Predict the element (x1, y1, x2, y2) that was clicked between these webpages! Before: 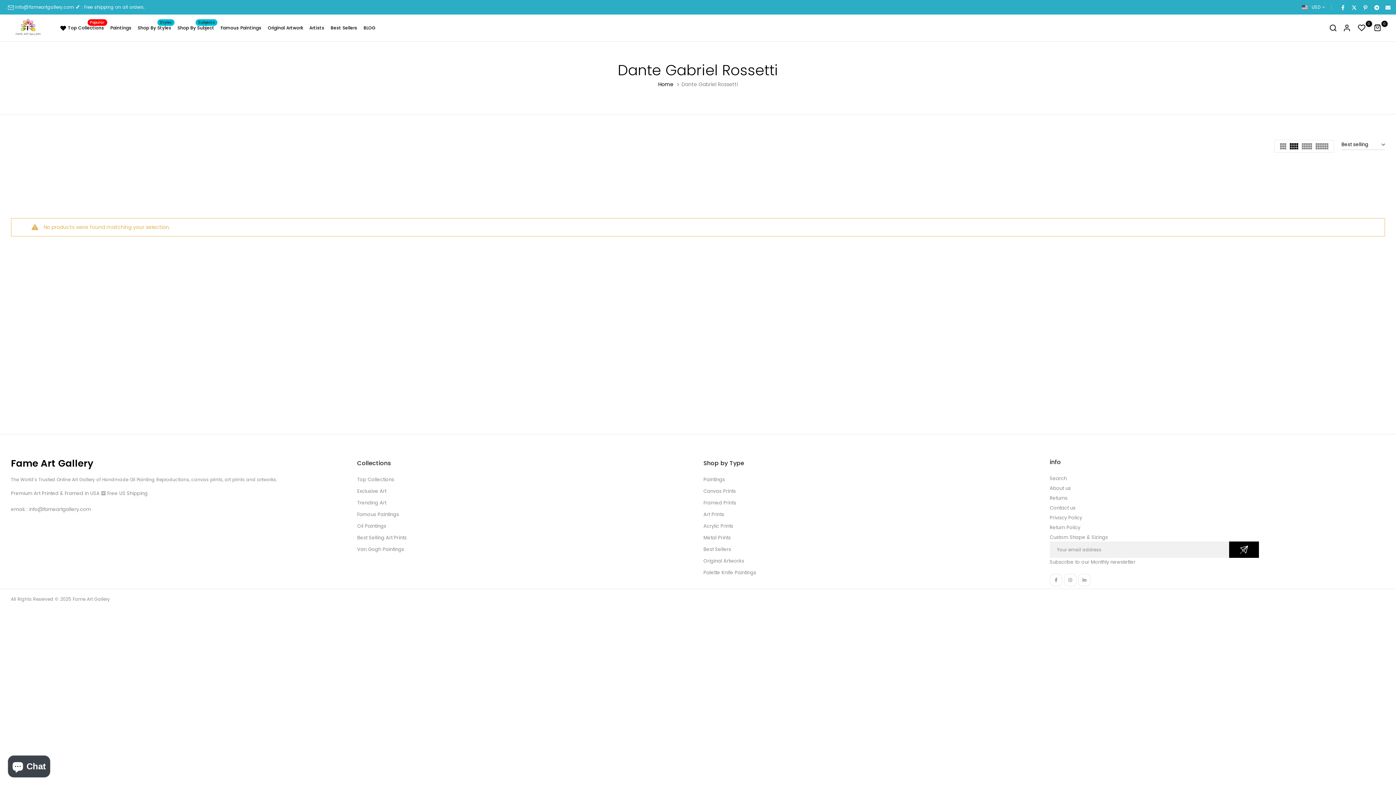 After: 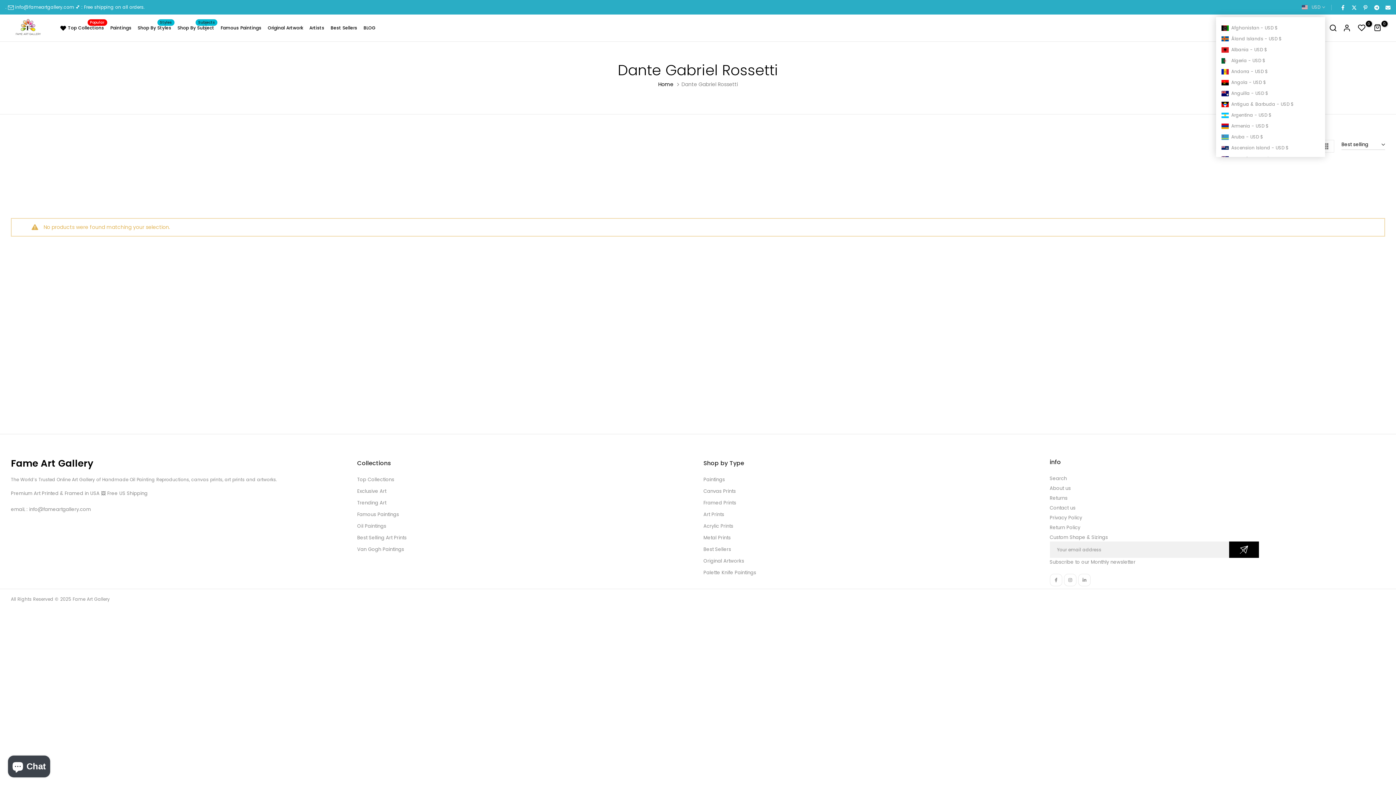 Action: bbox: (1302, 1, 1325, 12) label:  USD